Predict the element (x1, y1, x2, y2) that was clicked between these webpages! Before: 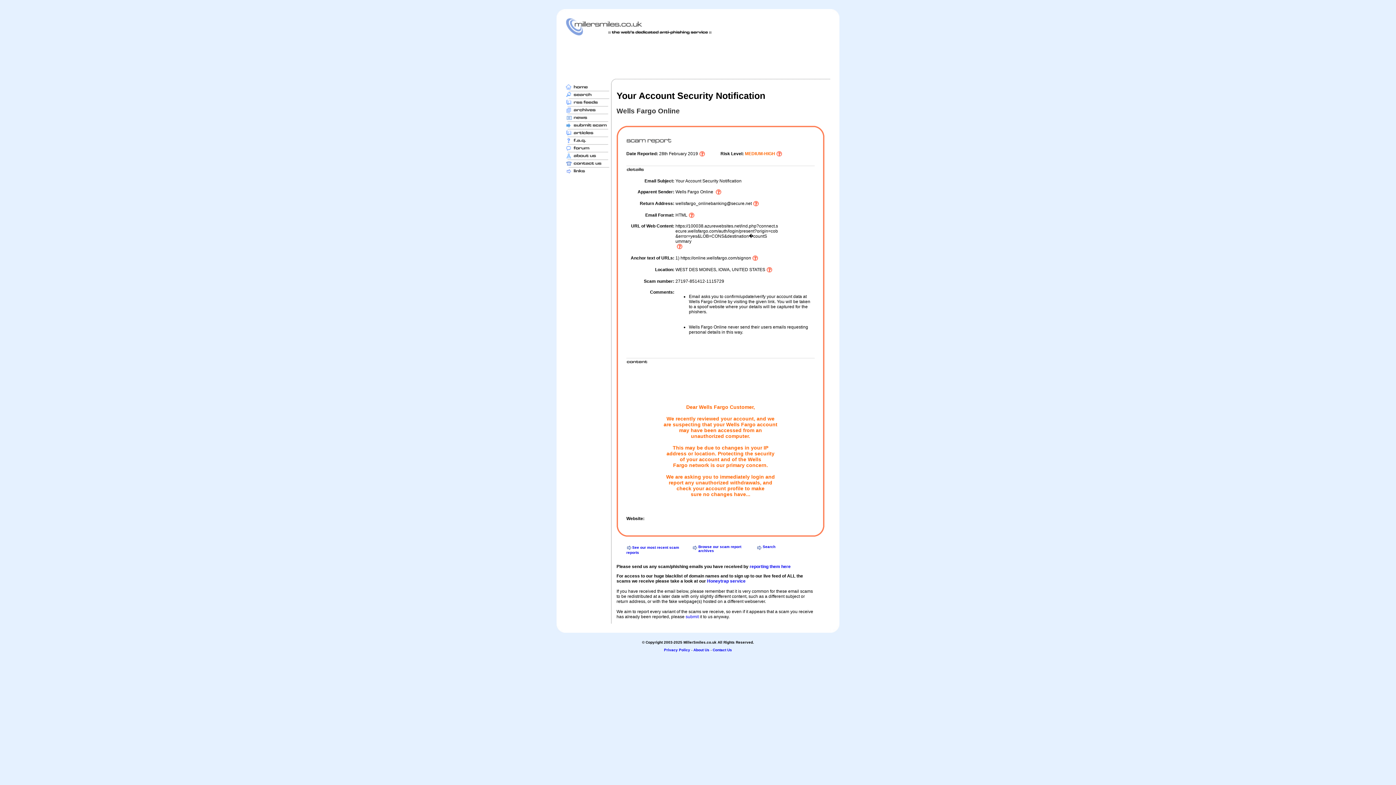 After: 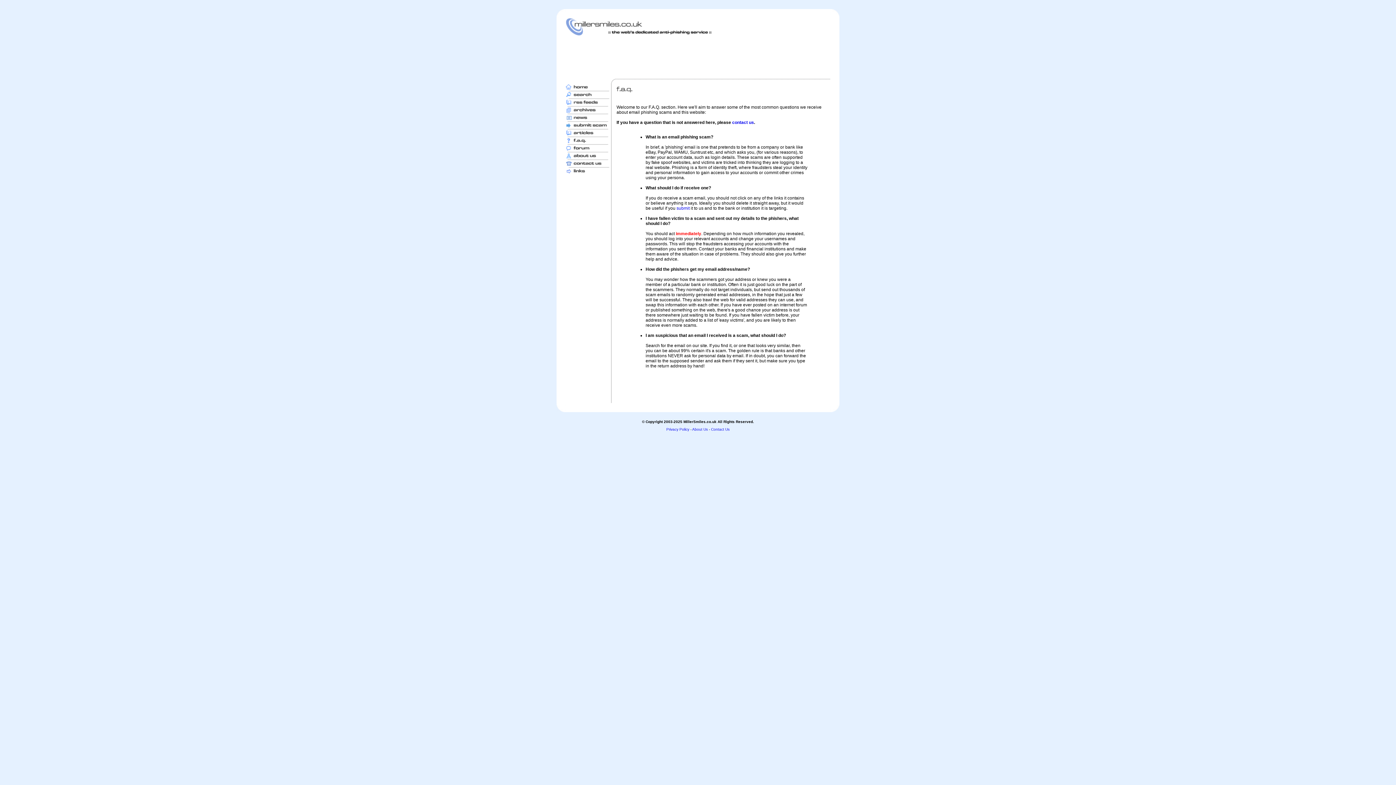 Action: bbox: (565, 139, 609, 144)